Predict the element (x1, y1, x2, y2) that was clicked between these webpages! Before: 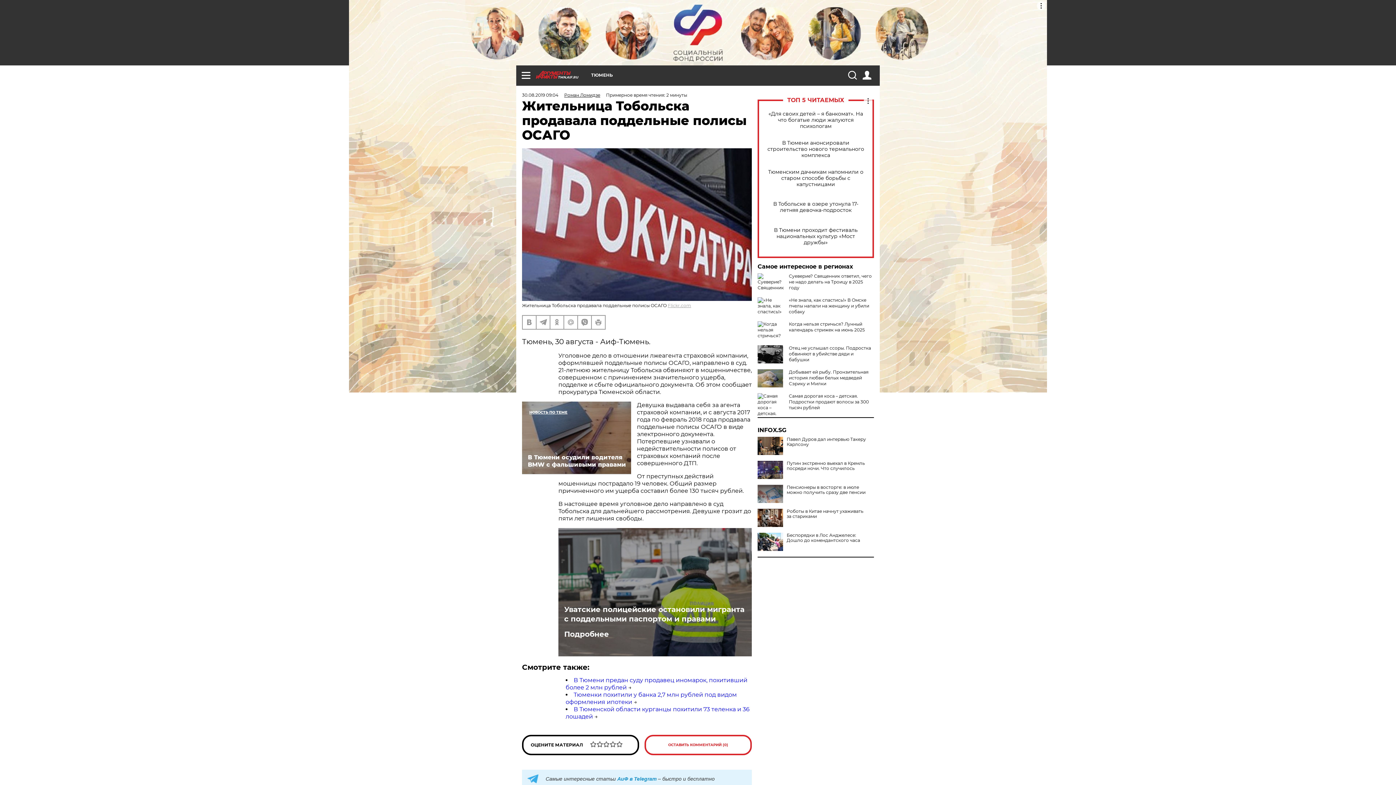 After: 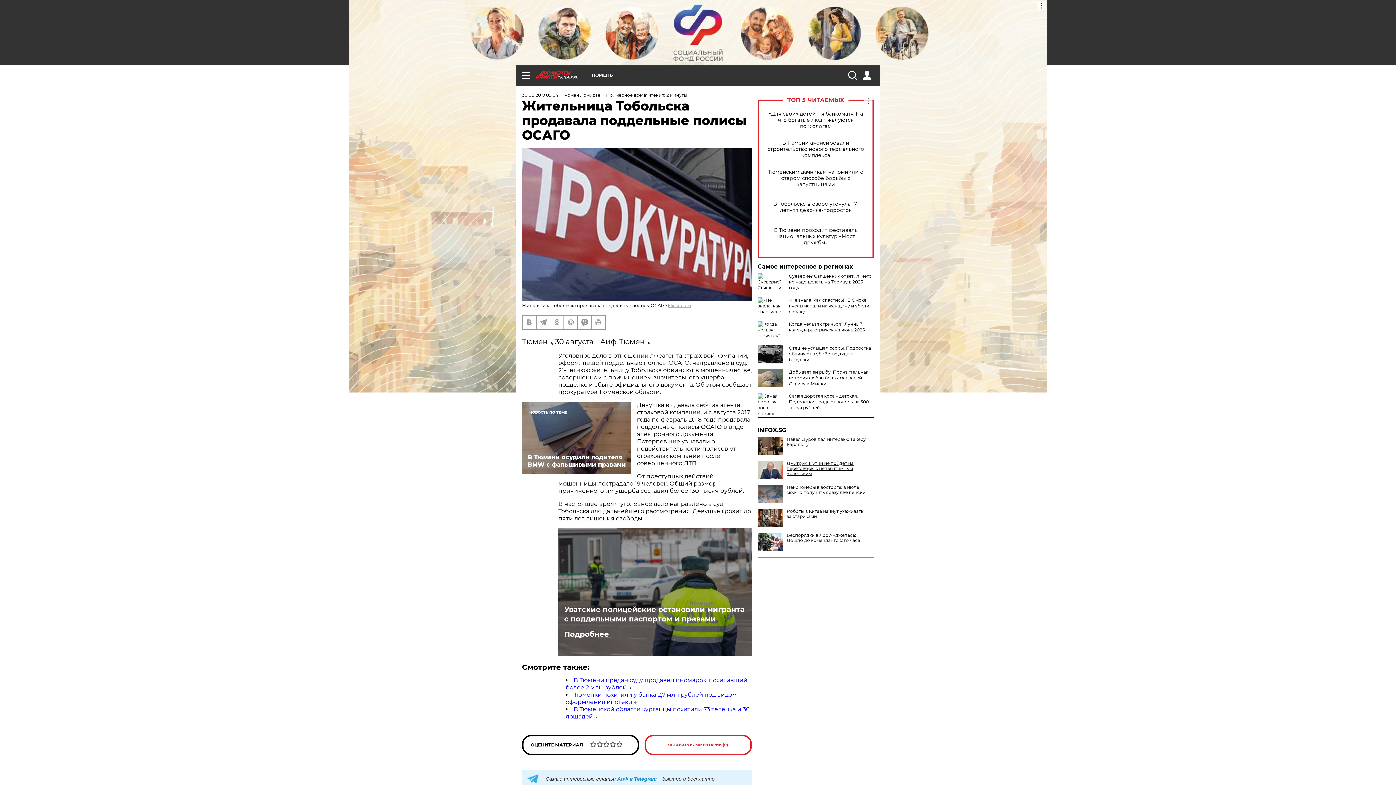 Action: label: Путин экстренно выехал в Кремль посреди ночи. Что случилось bbox: (757, 461, 874, 471)